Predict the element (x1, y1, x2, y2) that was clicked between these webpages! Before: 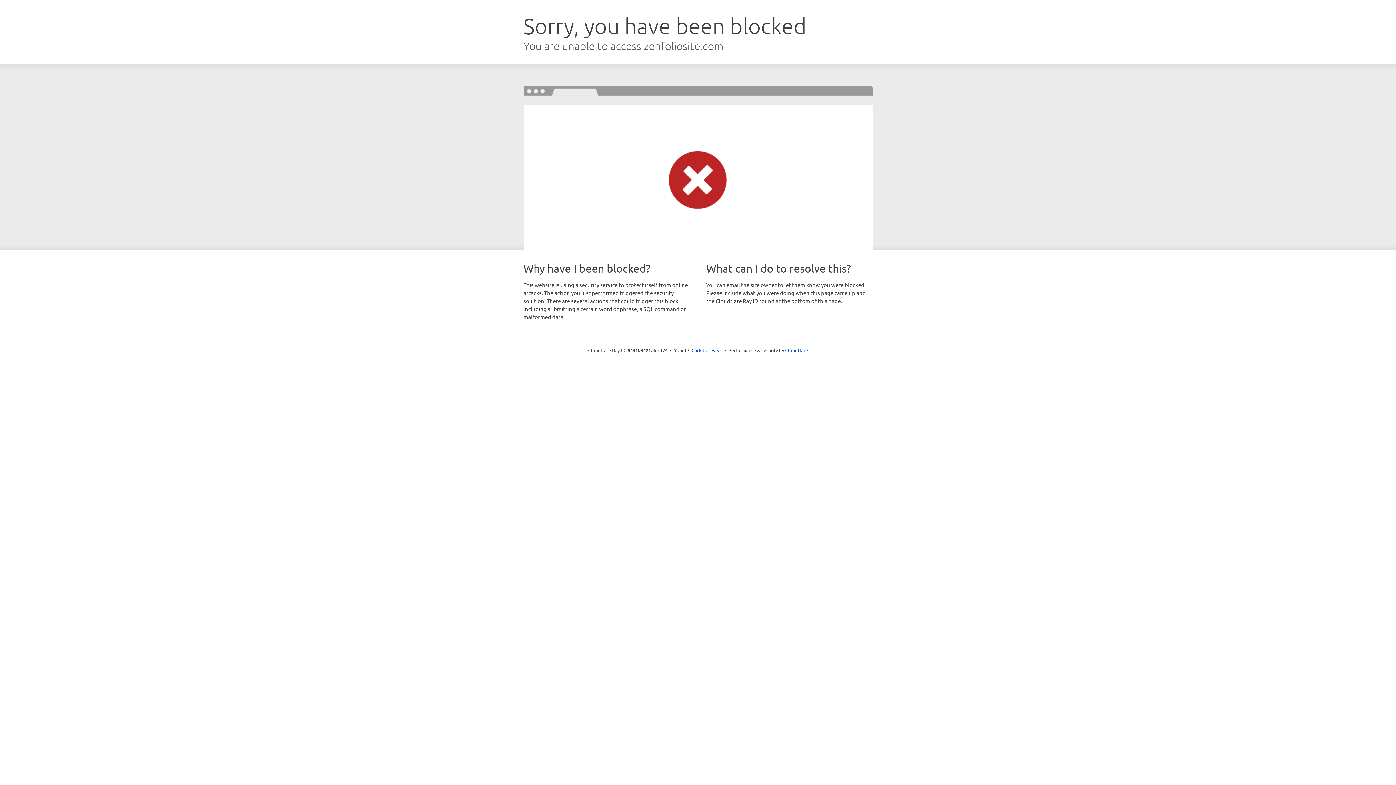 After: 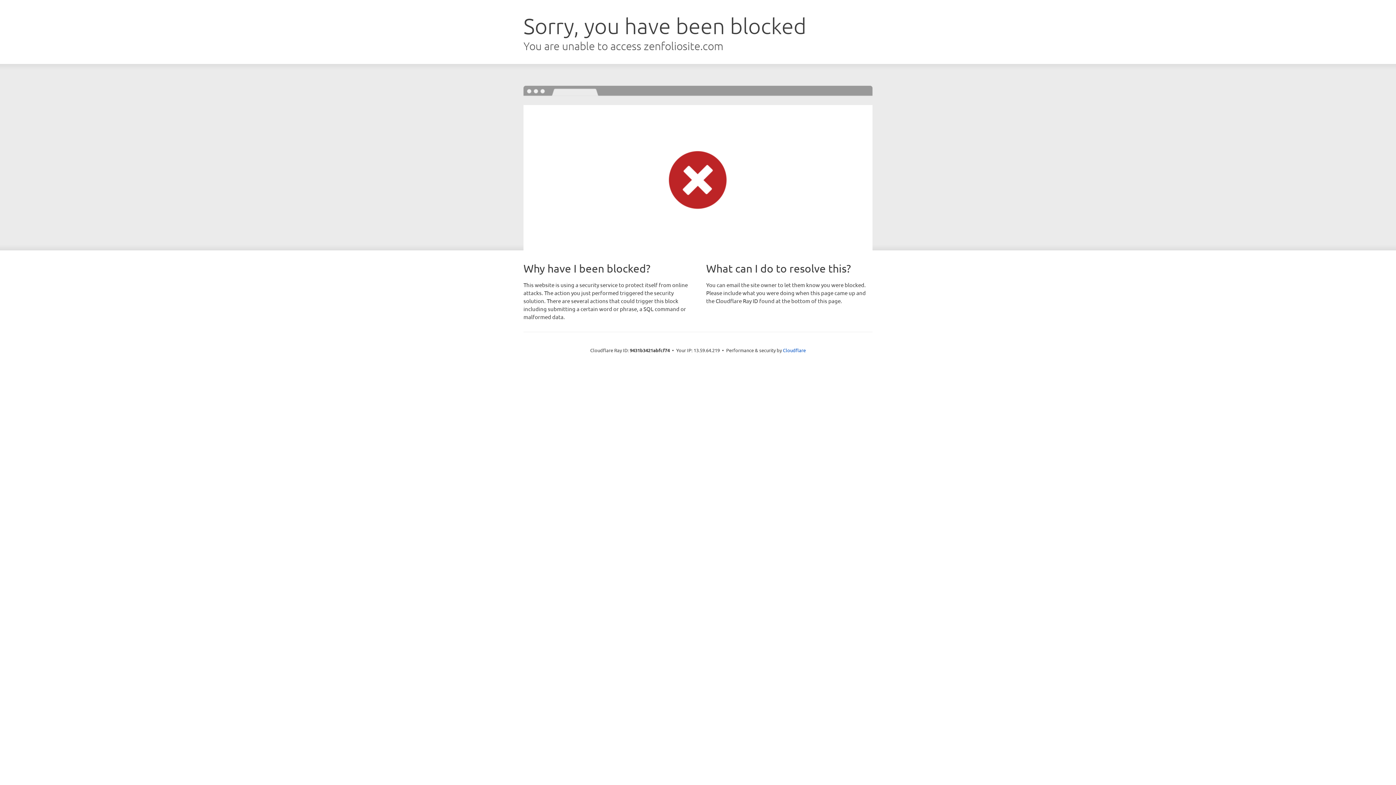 Action: label: Click to reveal bbox: (691, 346, 722, 353)